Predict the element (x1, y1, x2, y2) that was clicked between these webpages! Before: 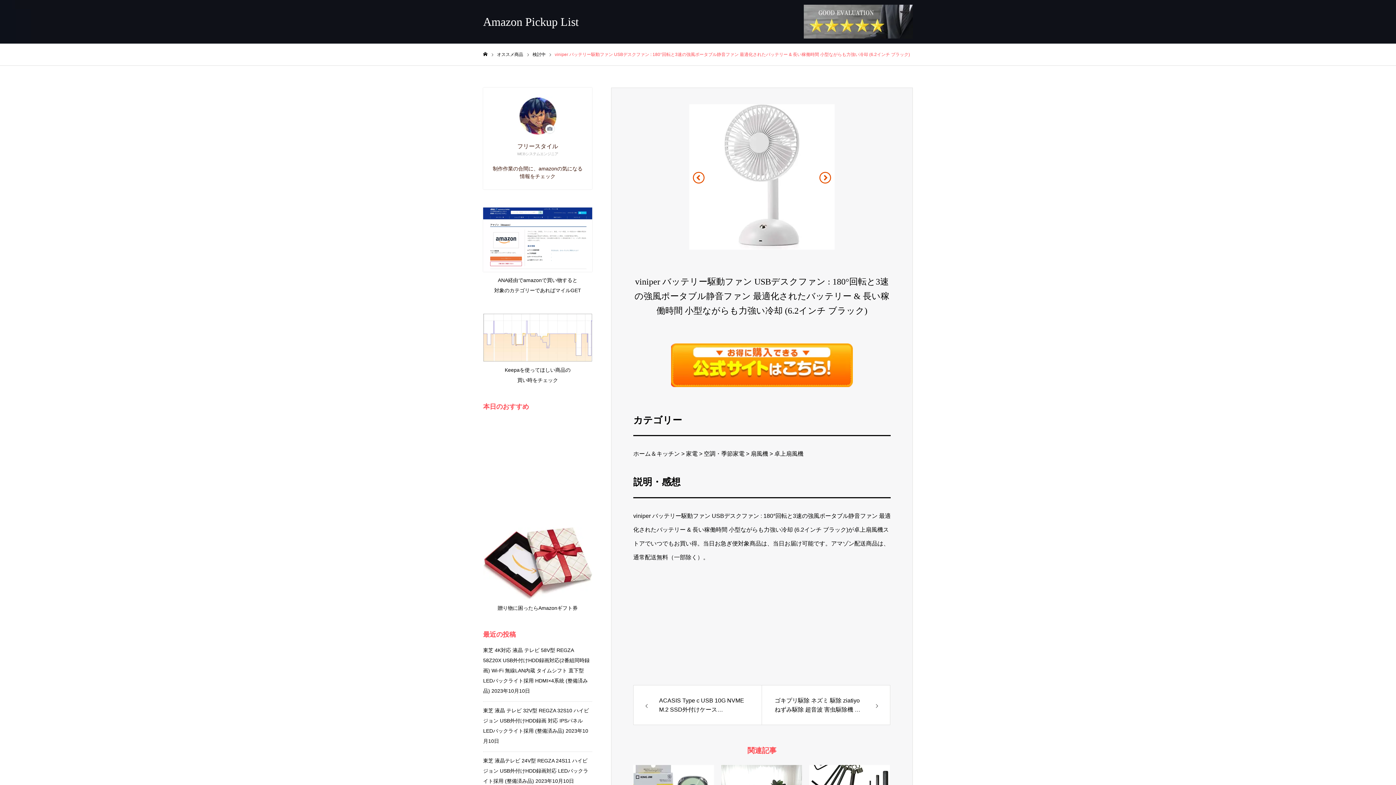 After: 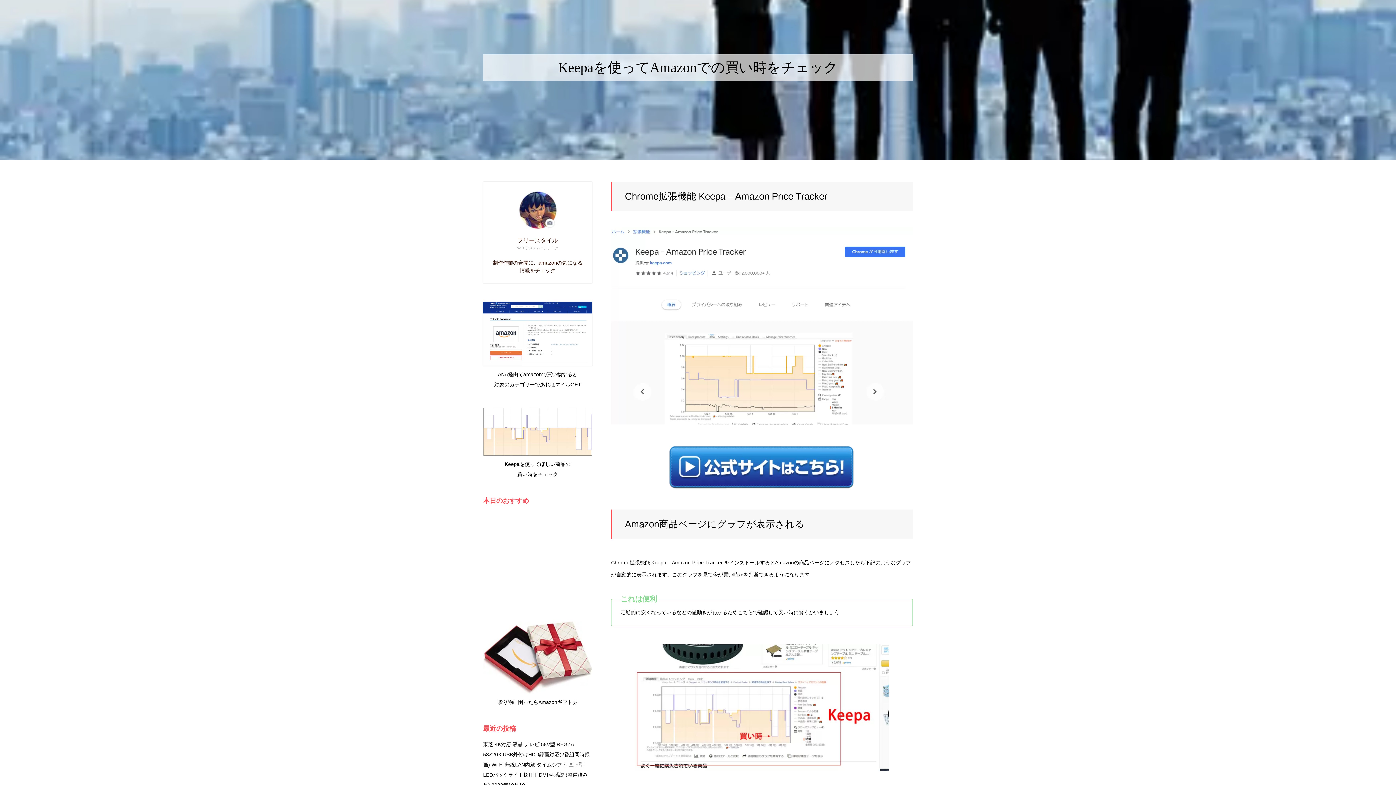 Action: bbox: (483, 357, 592, 363)